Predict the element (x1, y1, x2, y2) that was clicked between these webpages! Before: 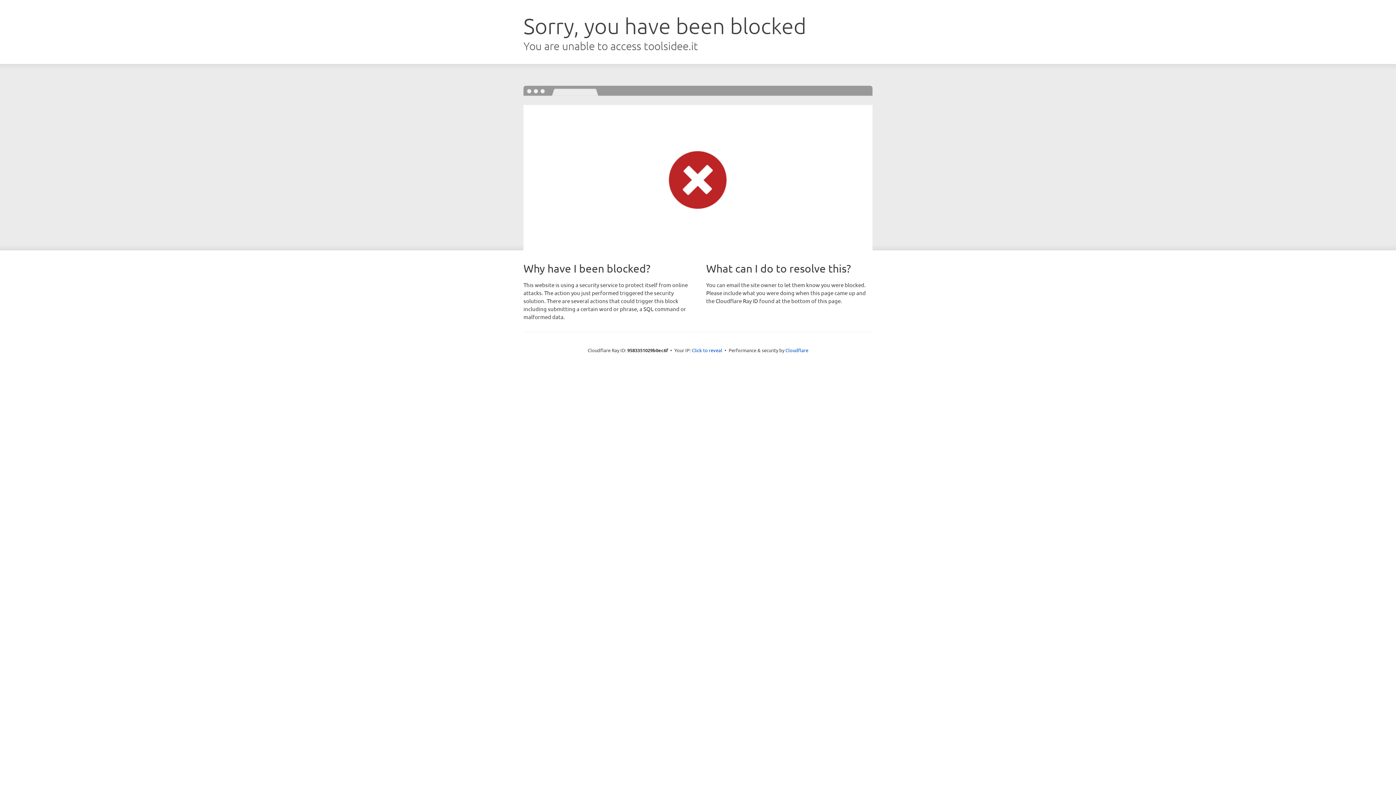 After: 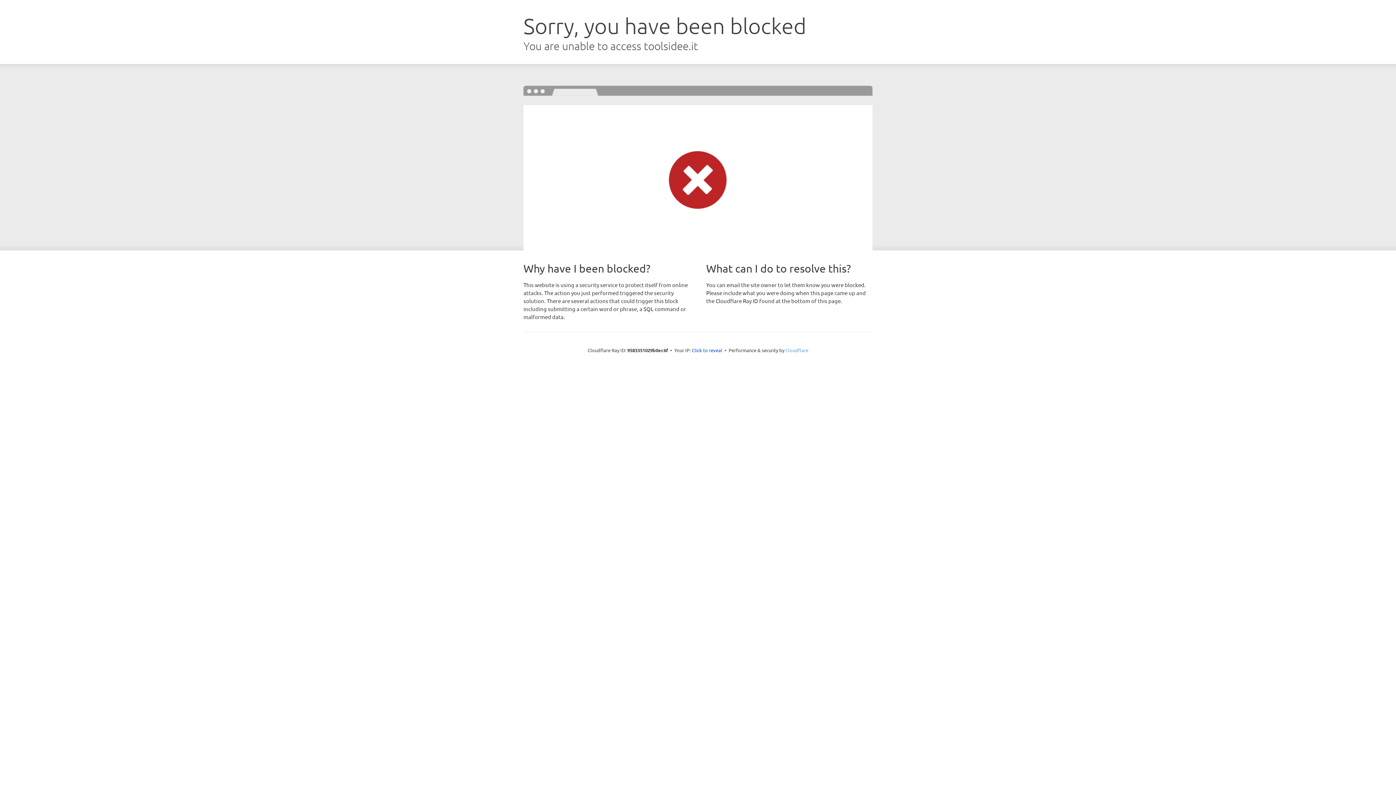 Action: label: Cloudflare bbox: (785, 347, 808, 353)